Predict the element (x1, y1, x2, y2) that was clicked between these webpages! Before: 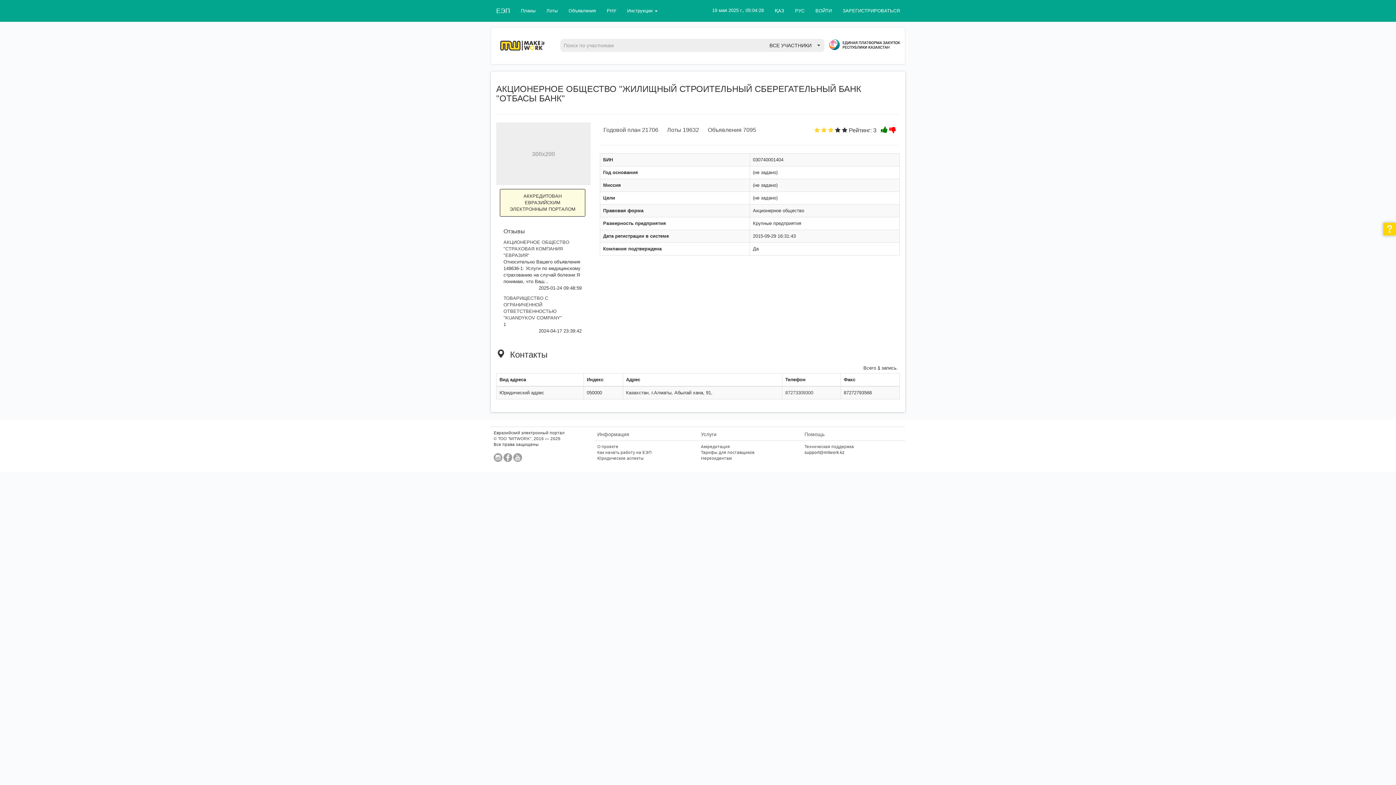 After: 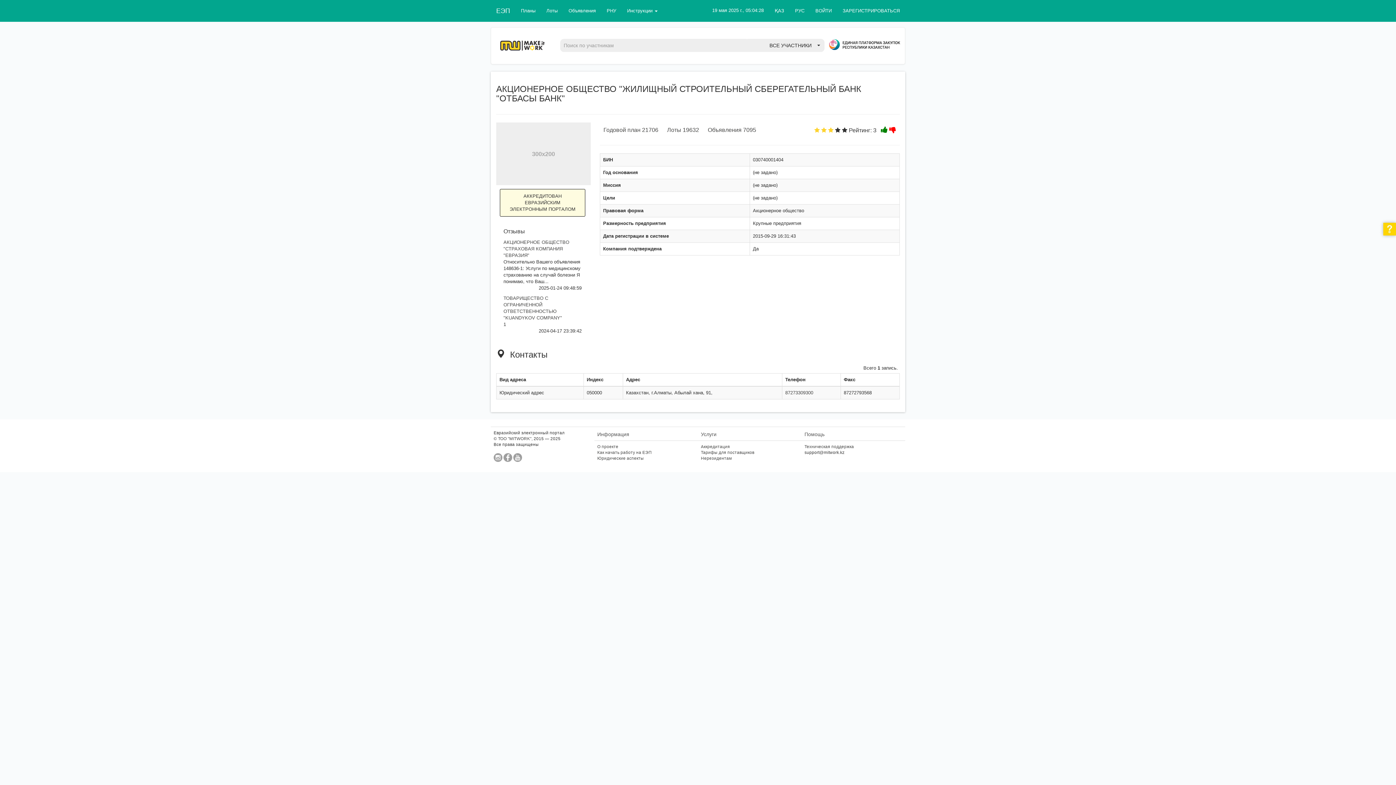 Action: bbox: (513, 455, 522, 459)